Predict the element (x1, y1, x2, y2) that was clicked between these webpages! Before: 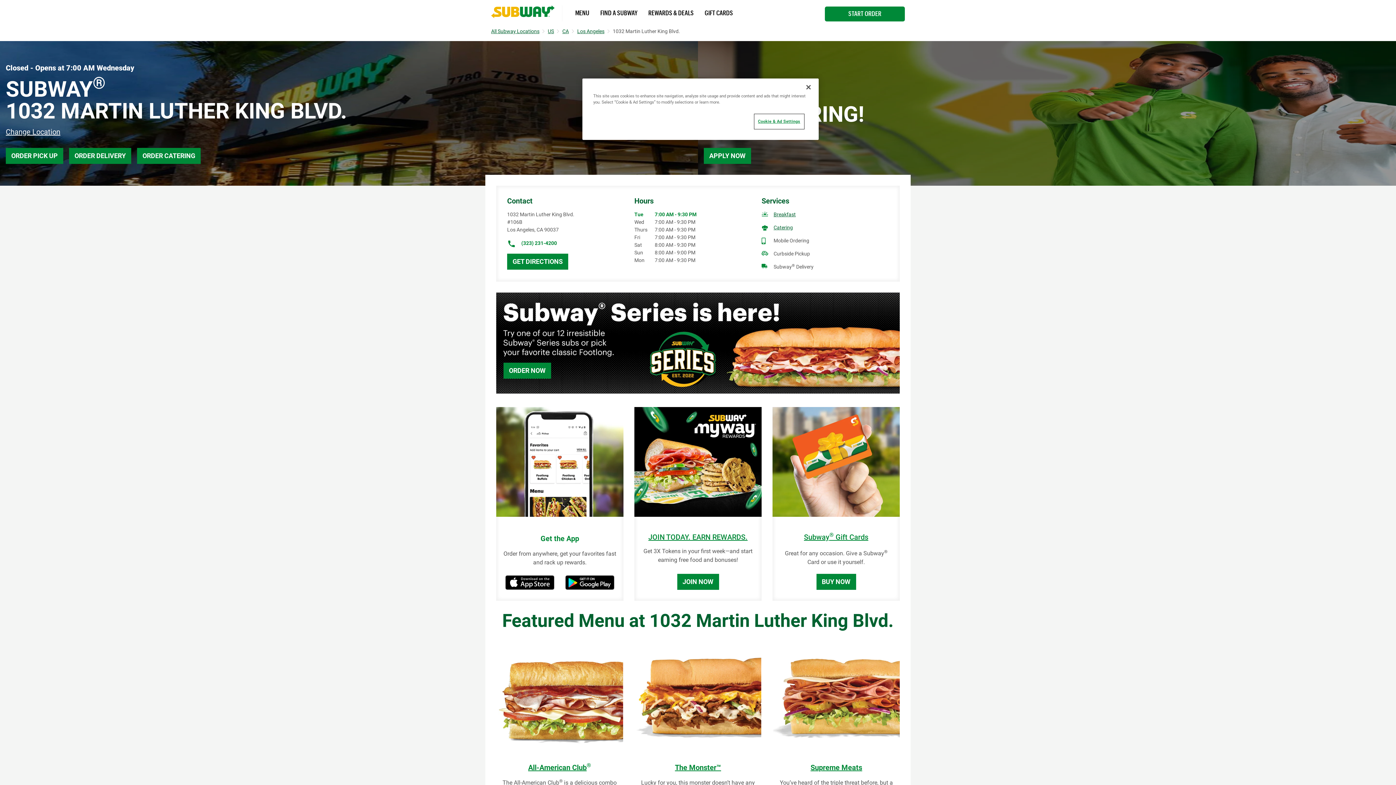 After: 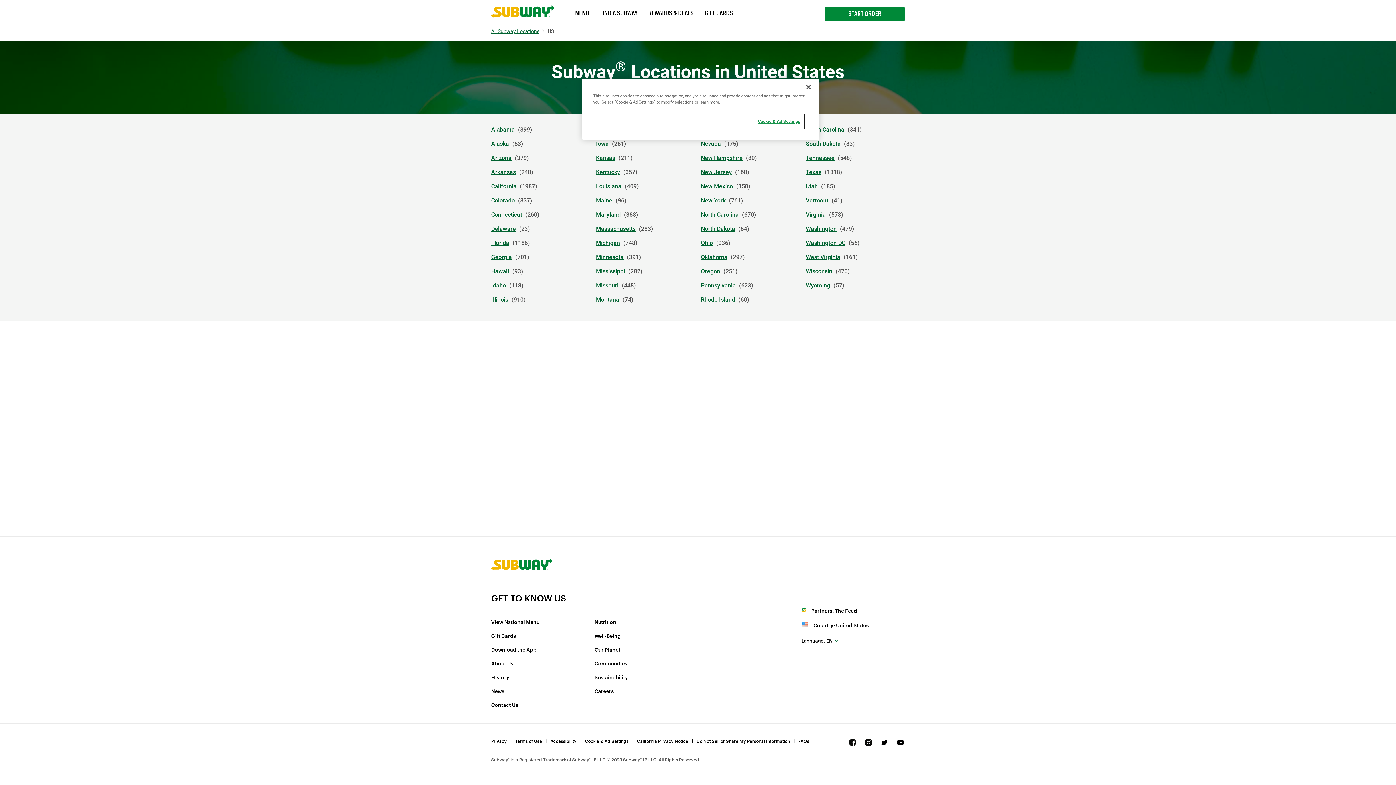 Action: label: US bbox: (547, 28, 554, 34)